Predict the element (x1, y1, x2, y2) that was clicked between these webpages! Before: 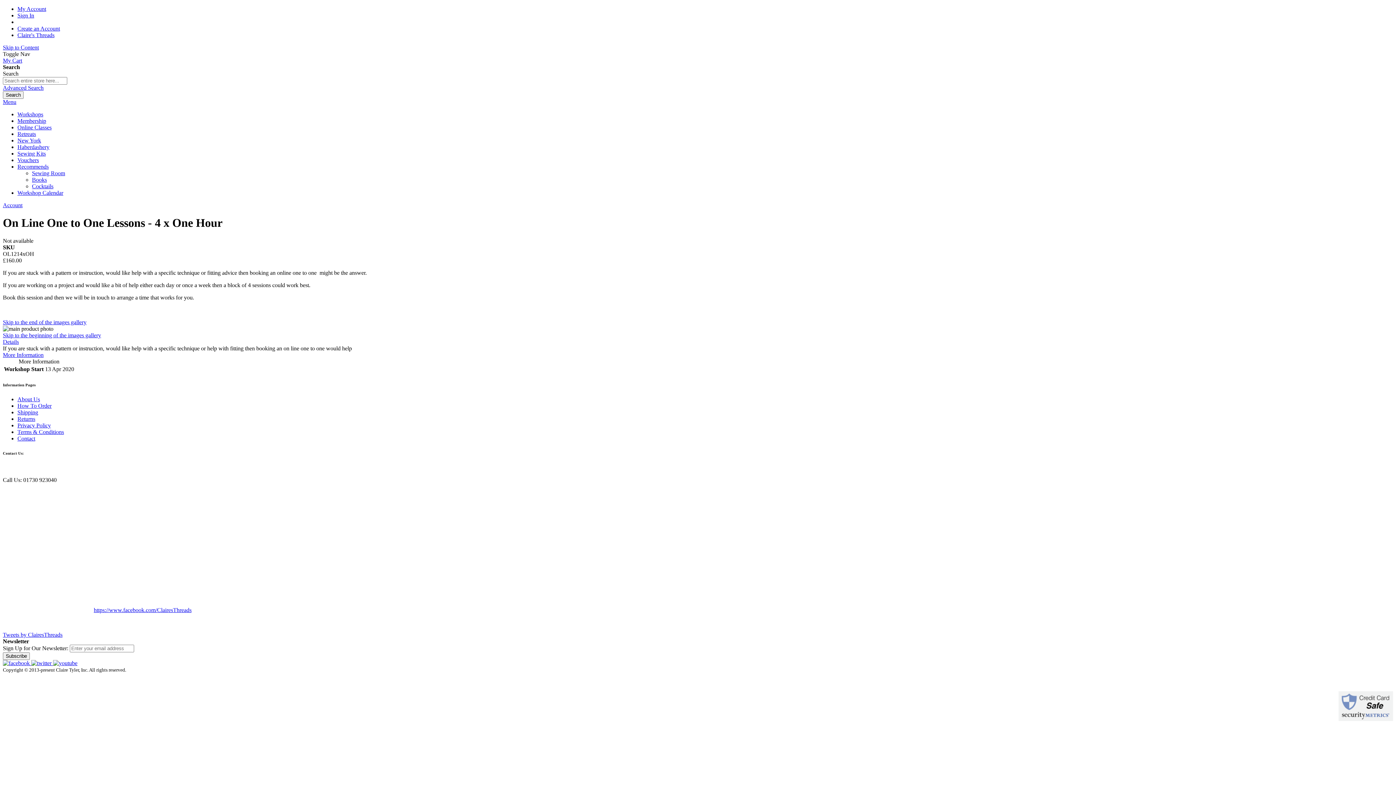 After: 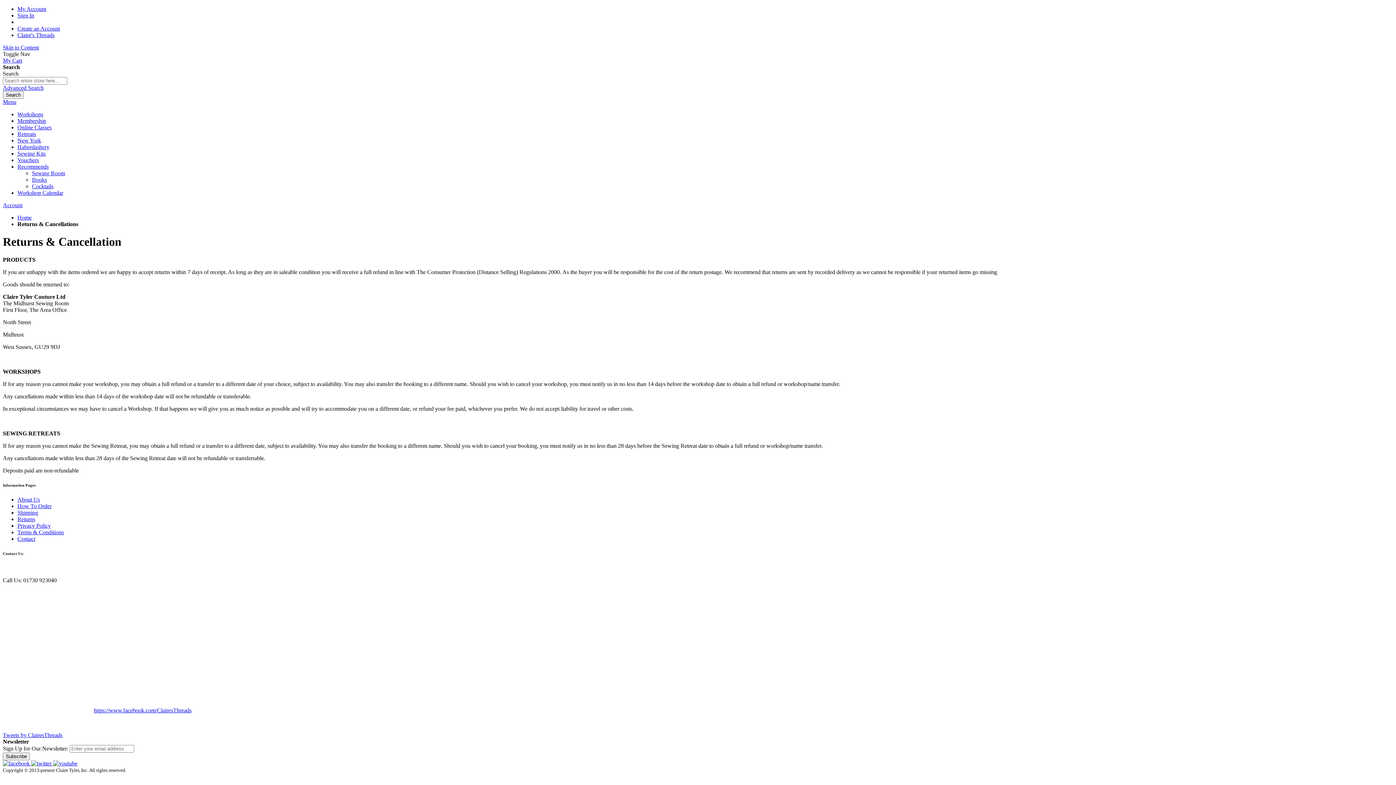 Action: label: Returns bbox: (17, 415, 35, 422)